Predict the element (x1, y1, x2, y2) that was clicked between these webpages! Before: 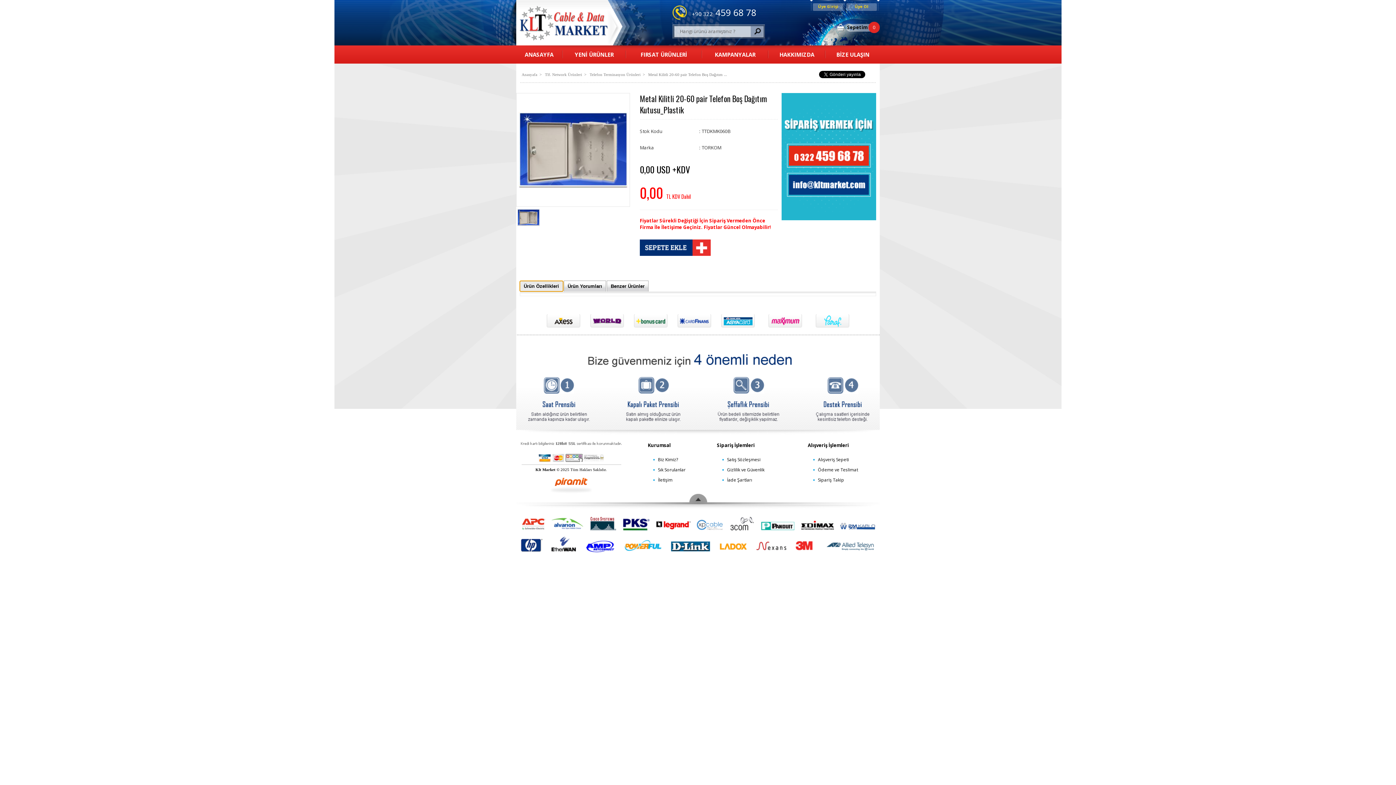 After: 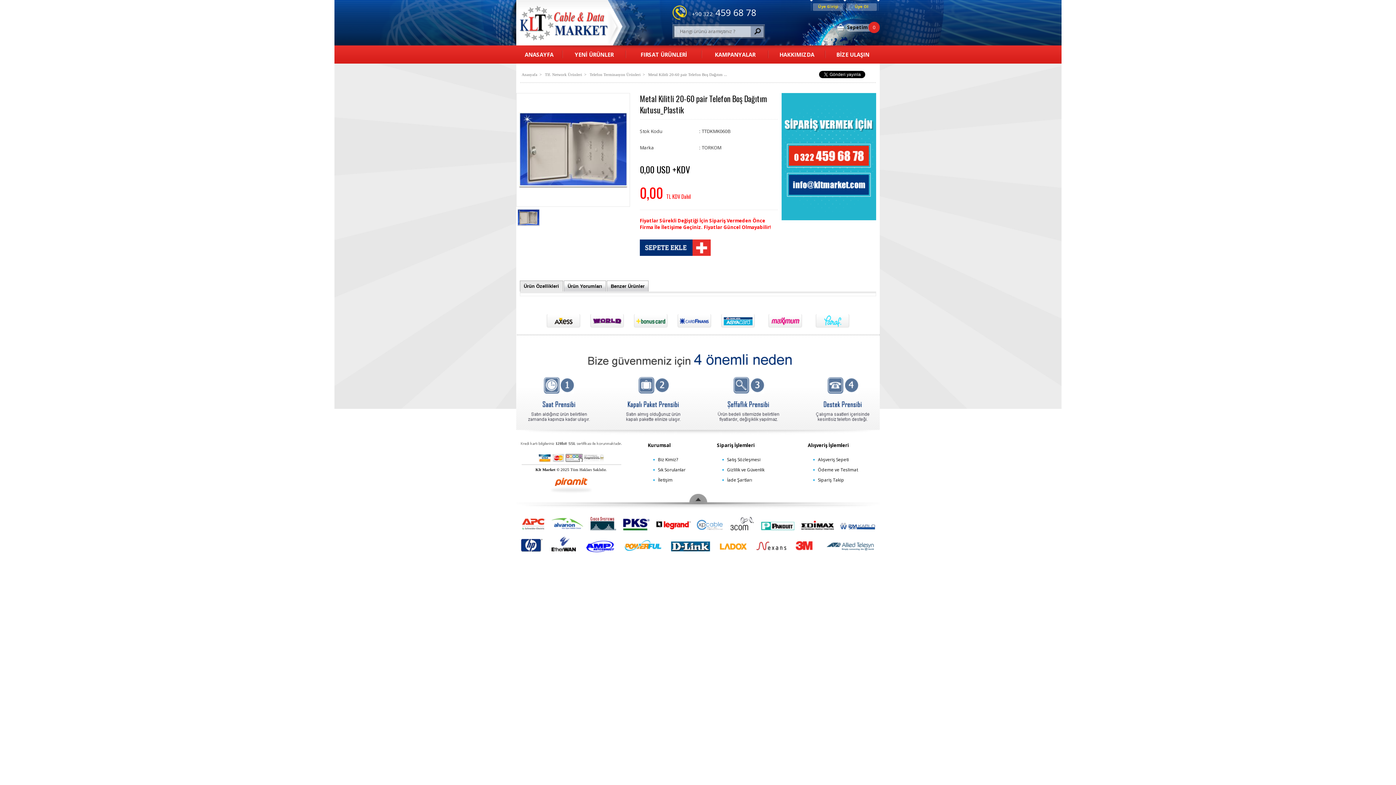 Action: bbox: (692, 10, 756, 17) label: +90 322 459 68 78